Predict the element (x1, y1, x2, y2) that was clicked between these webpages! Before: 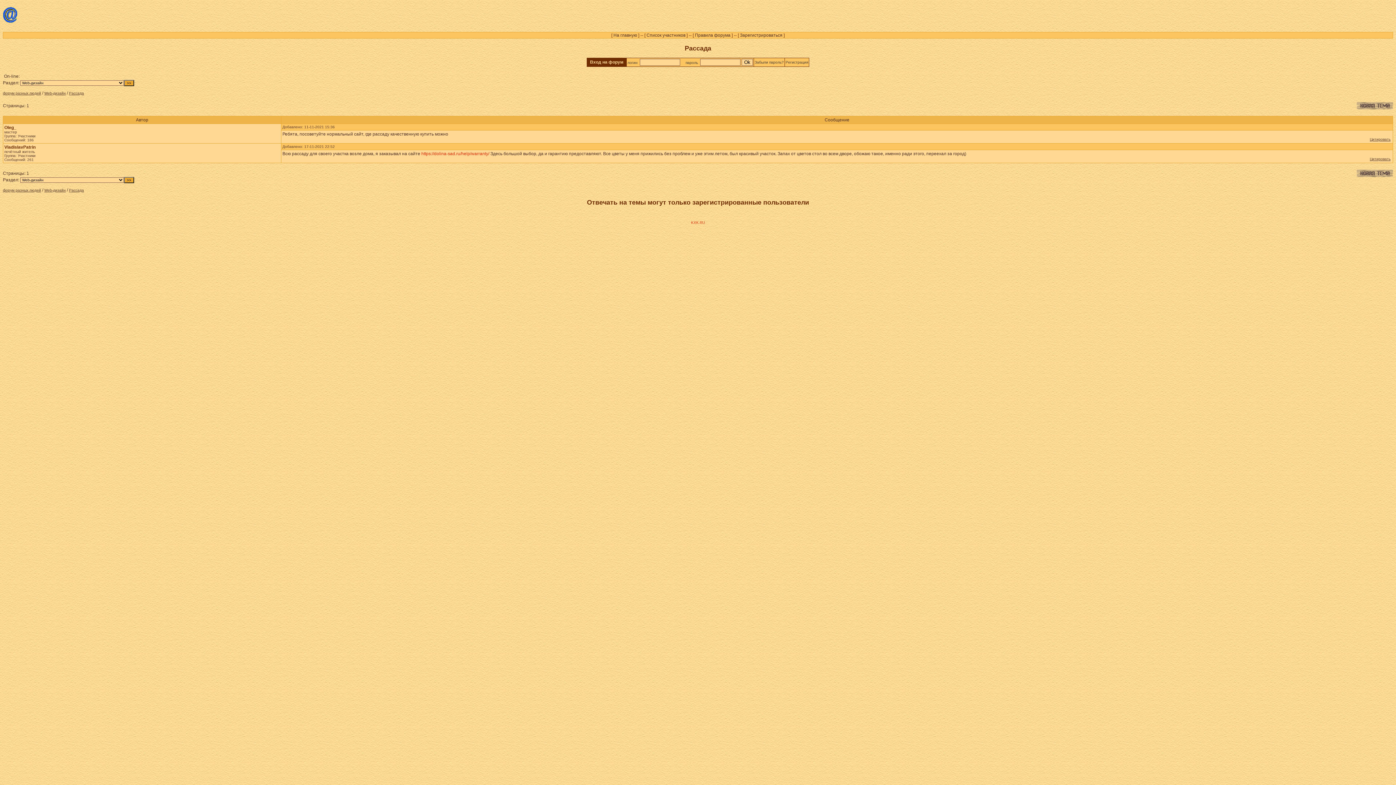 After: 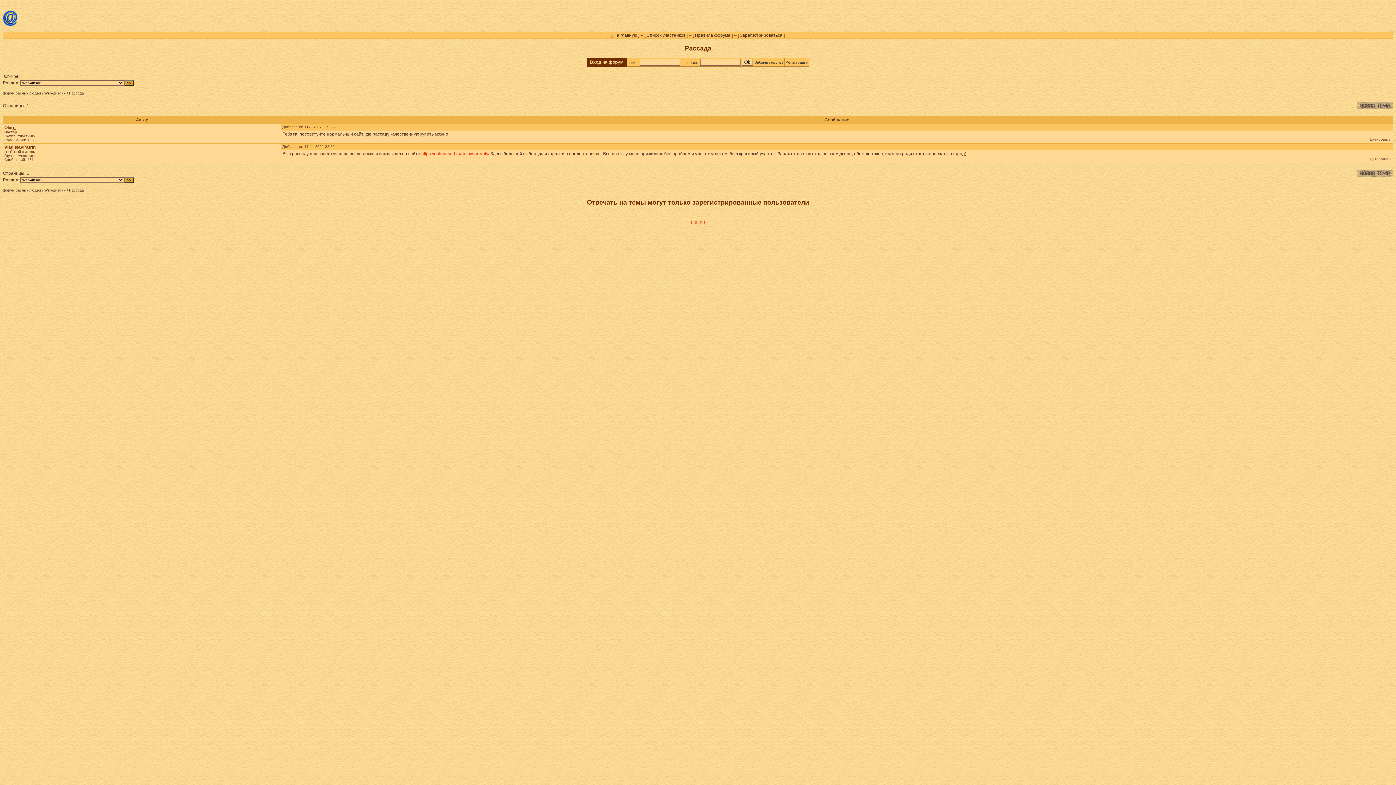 Action: label: Oleg_ bbox: (4, 125, 16, 130)